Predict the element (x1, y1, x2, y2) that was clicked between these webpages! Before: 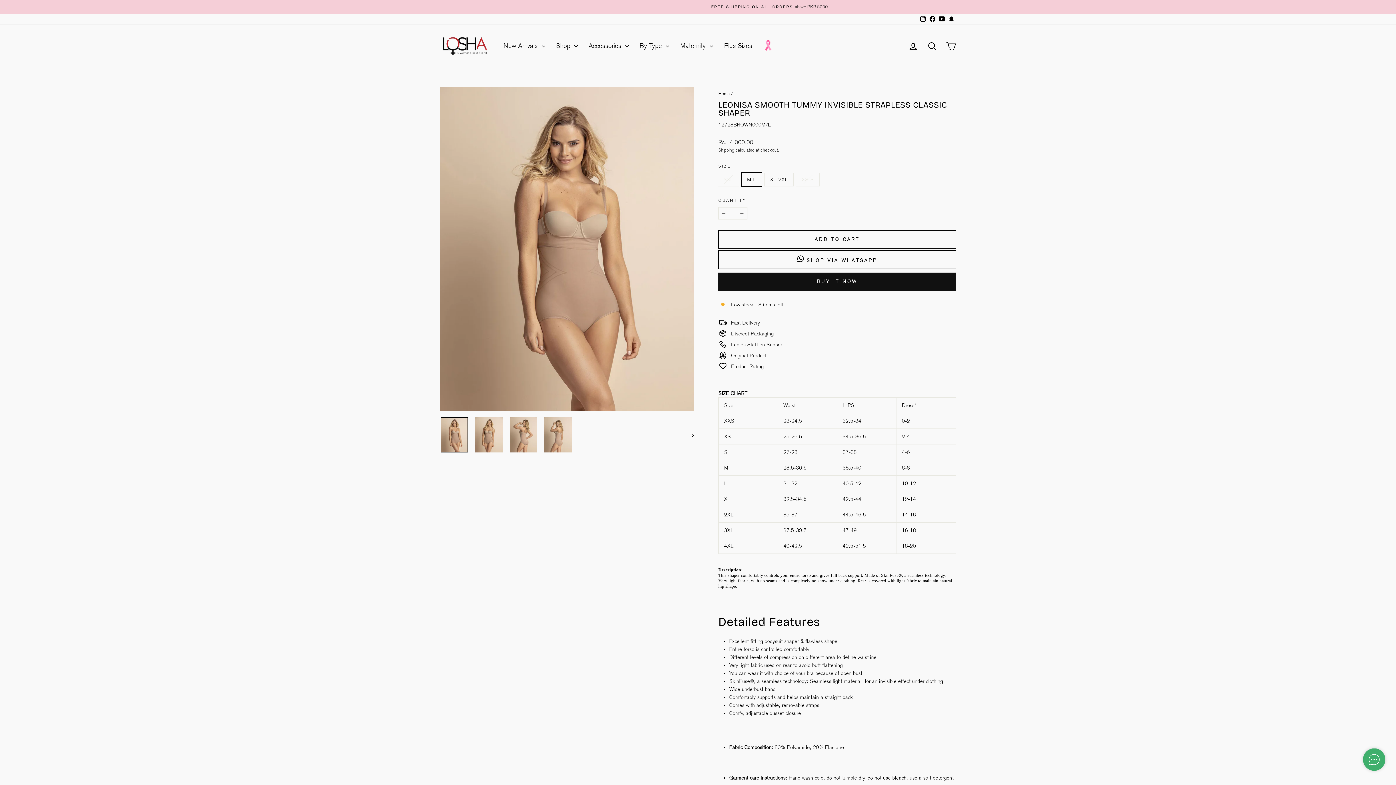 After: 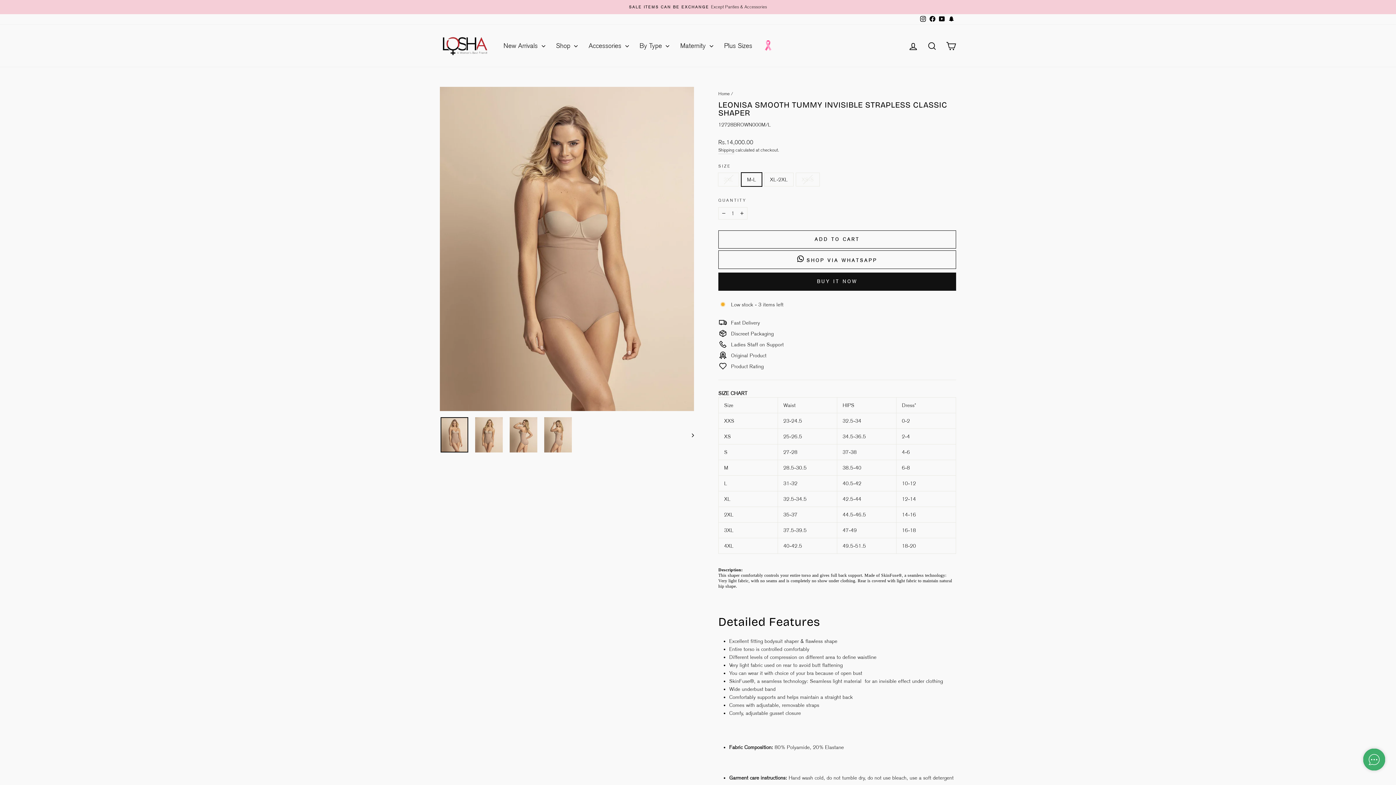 Action: bbox: (918, 14, 928, 24) label: Instagram